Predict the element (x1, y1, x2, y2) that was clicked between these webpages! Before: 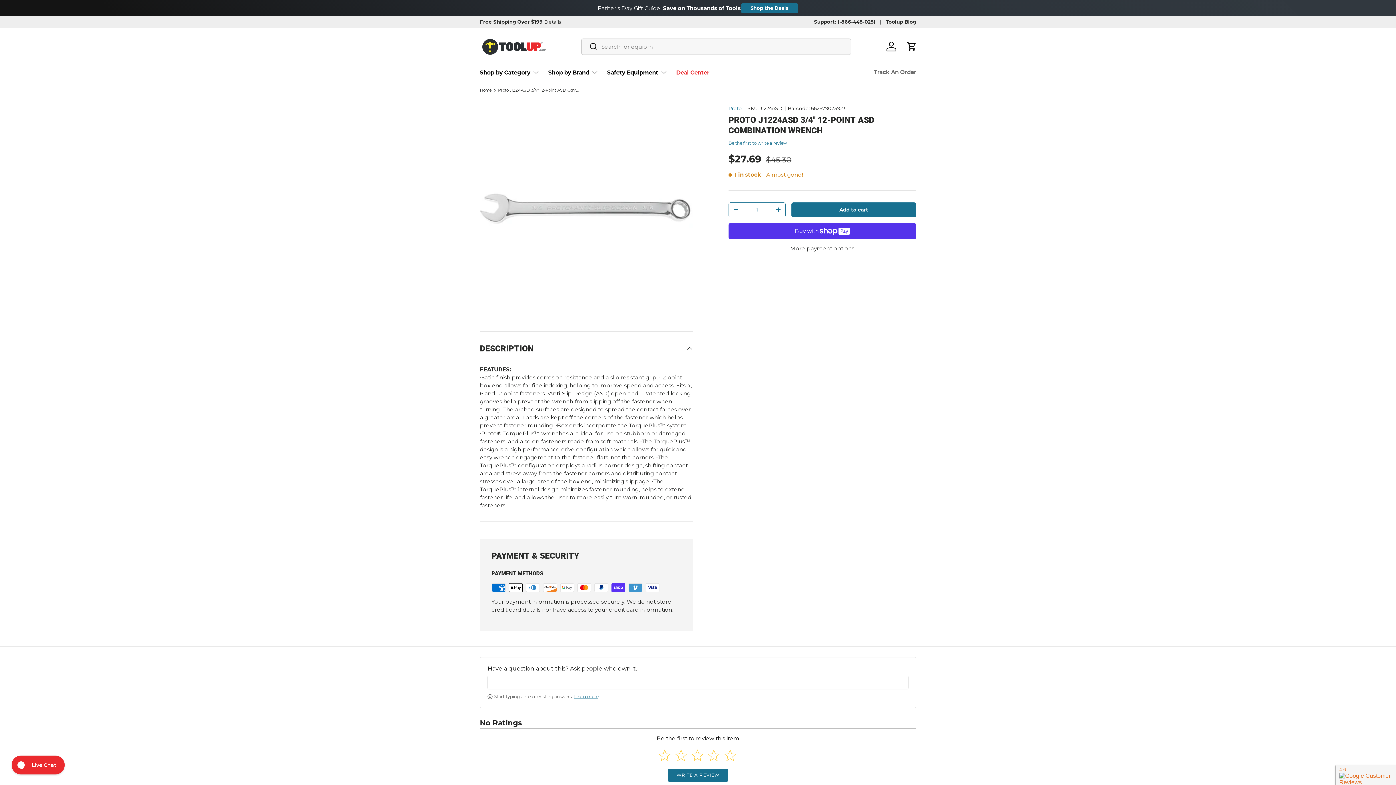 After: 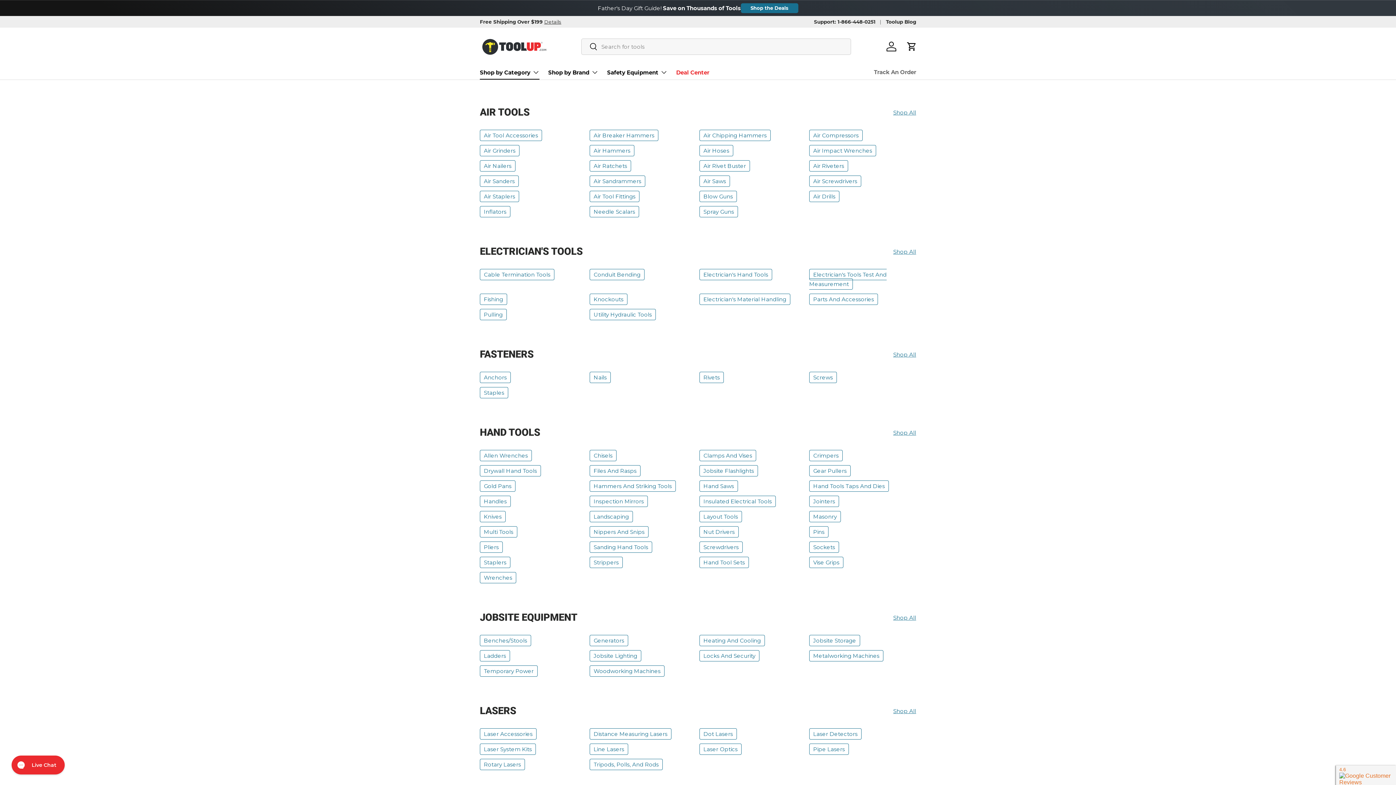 Action: label: Shop by Category bbox: (480, 65, 539, 79)